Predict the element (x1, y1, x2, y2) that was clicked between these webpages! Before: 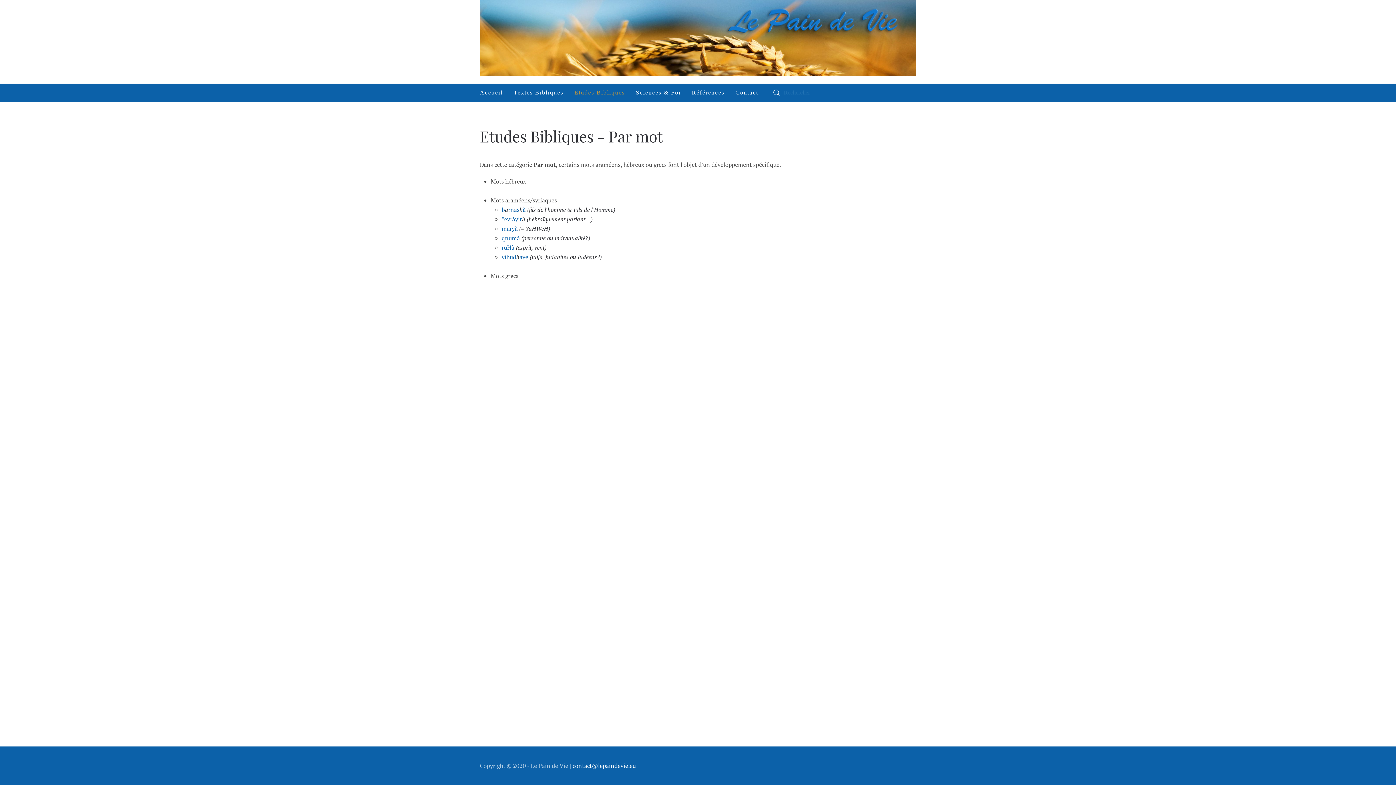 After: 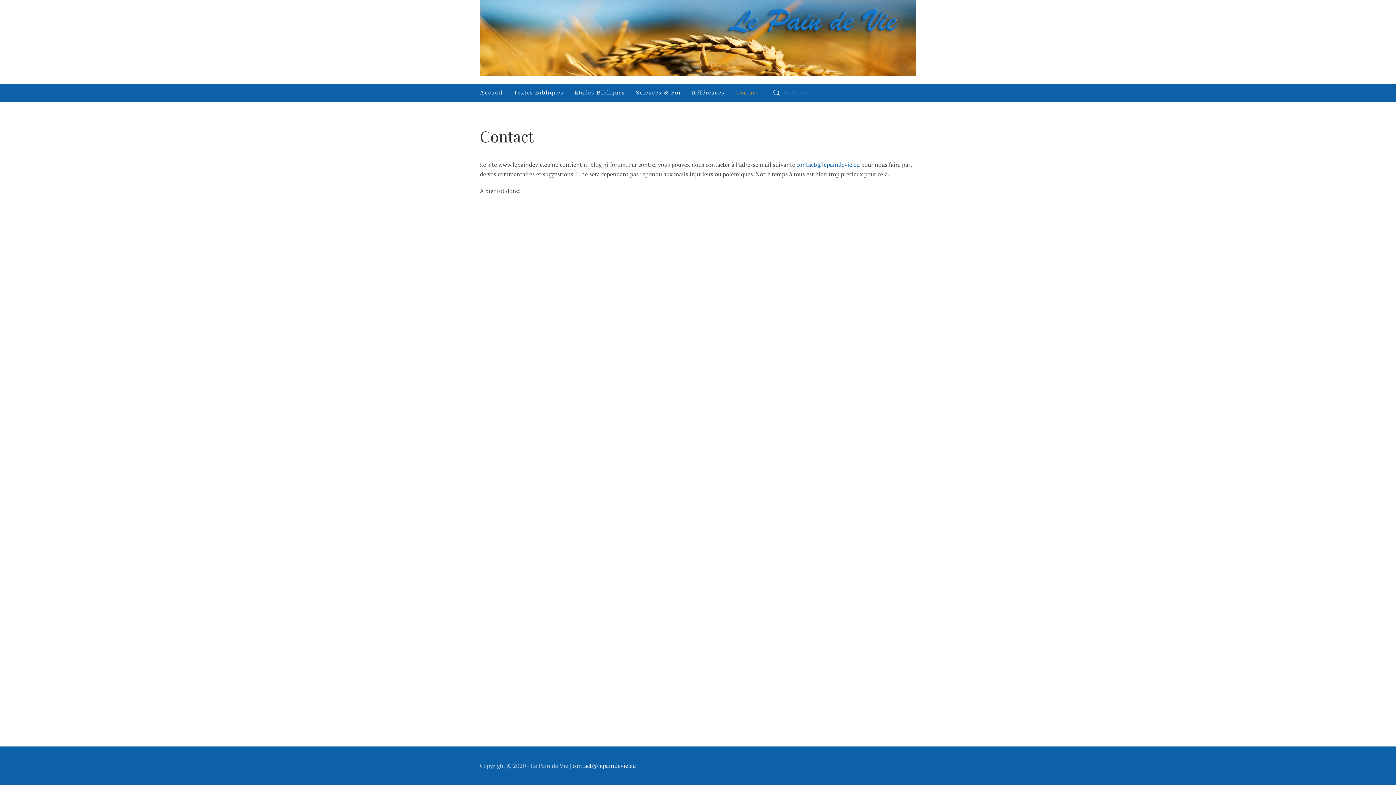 Action: bbox: (730, 83, 764, 101) label: Contact